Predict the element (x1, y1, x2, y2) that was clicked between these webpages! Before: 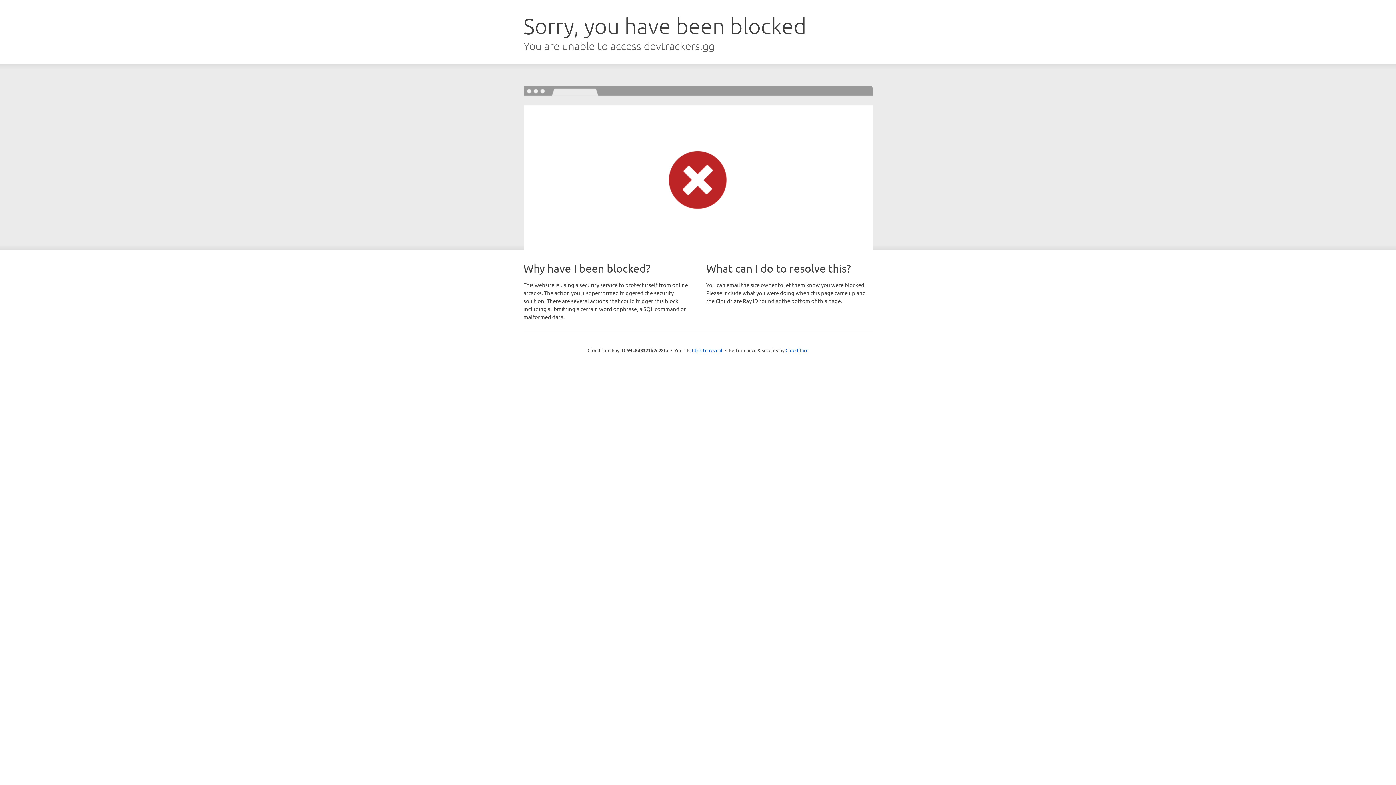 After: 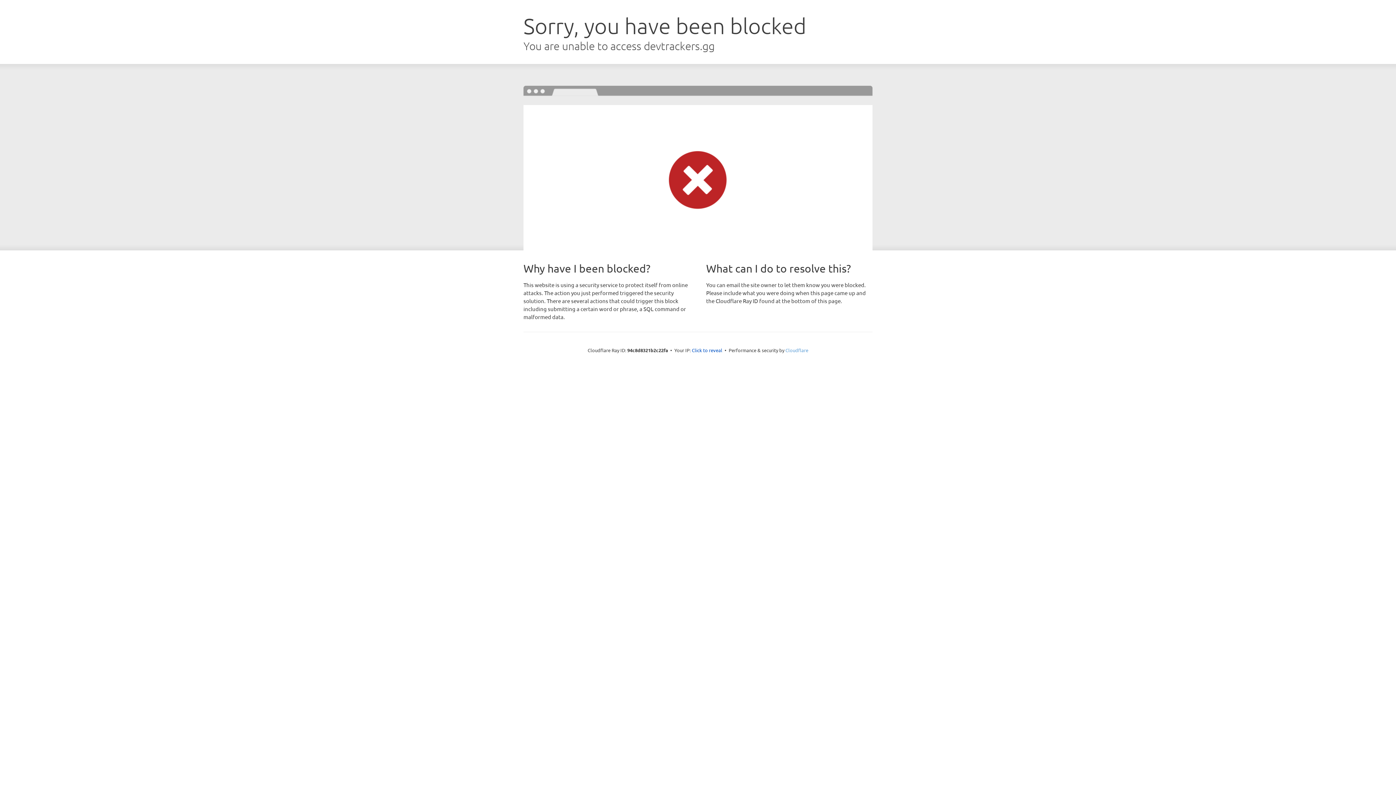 Action: label: Cloudflare bbox: (785, 347, 808, 353)